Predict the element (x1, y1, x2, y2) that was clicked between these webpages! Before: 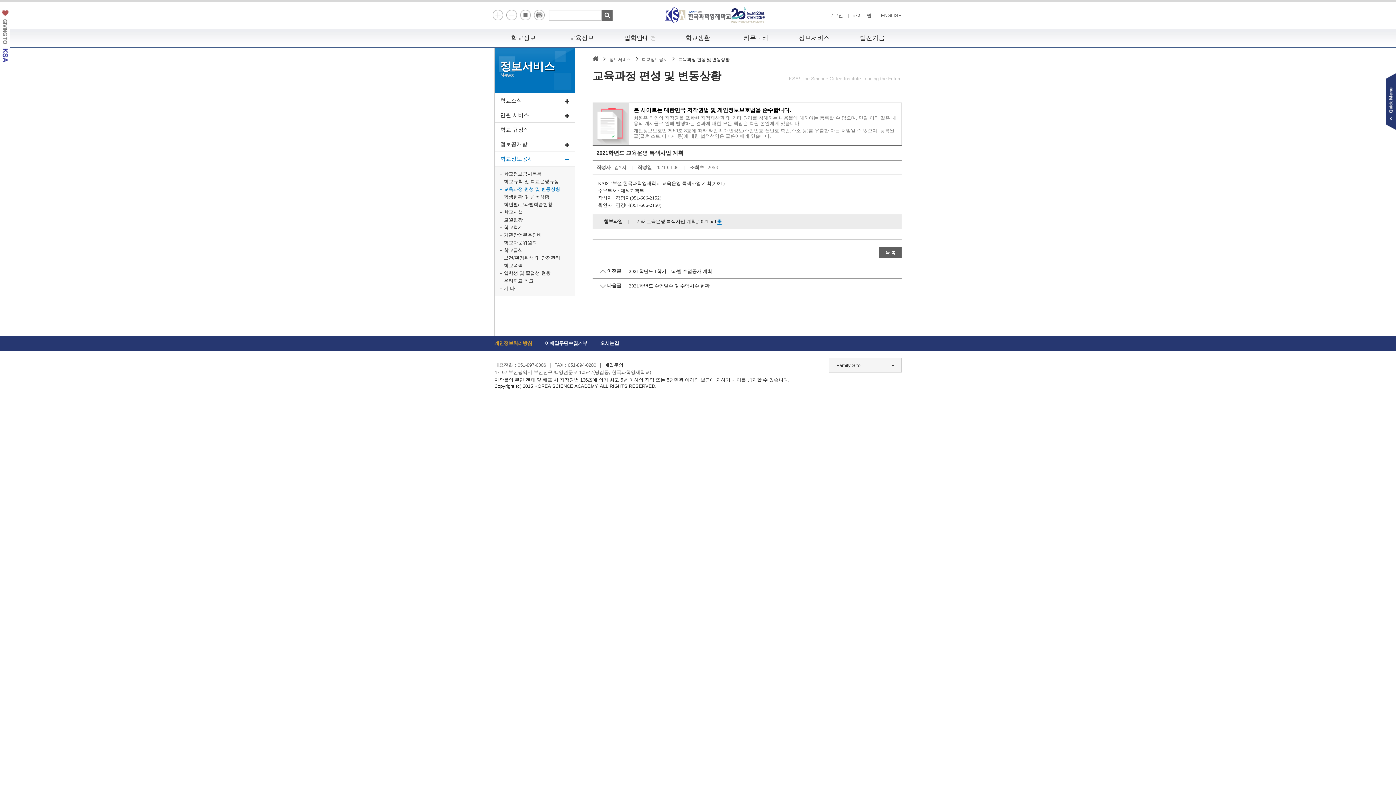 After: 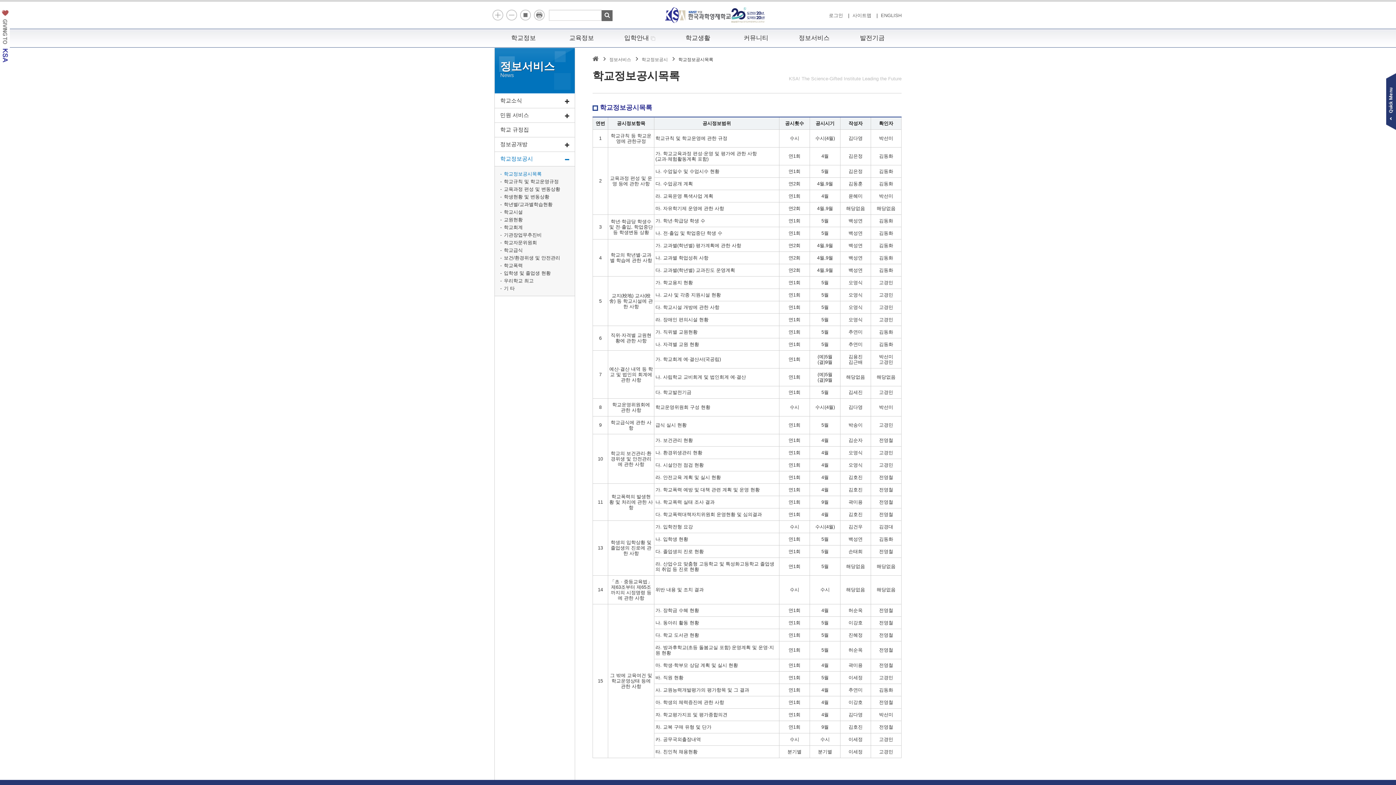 Action: bbox: (641, 57, 668, 62) label: 학교정보공시